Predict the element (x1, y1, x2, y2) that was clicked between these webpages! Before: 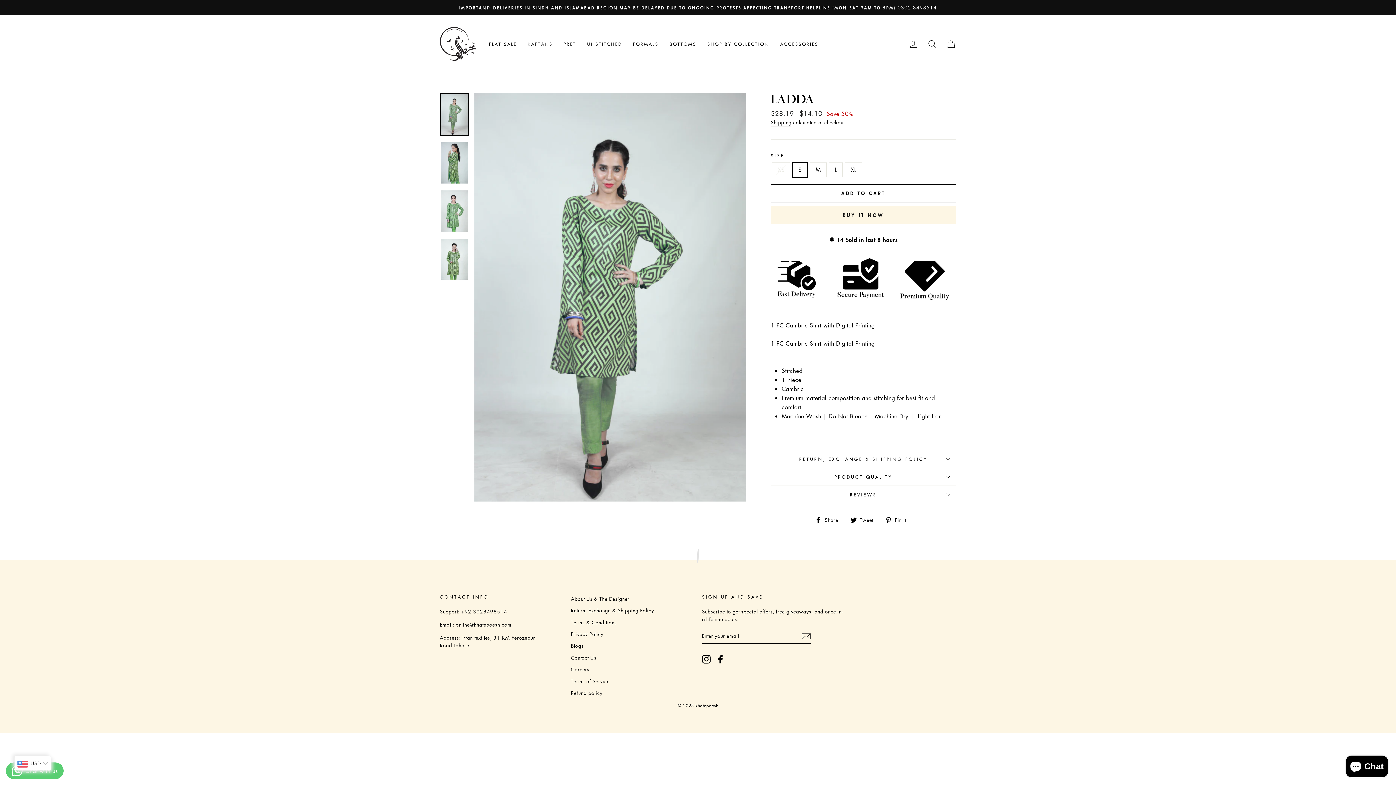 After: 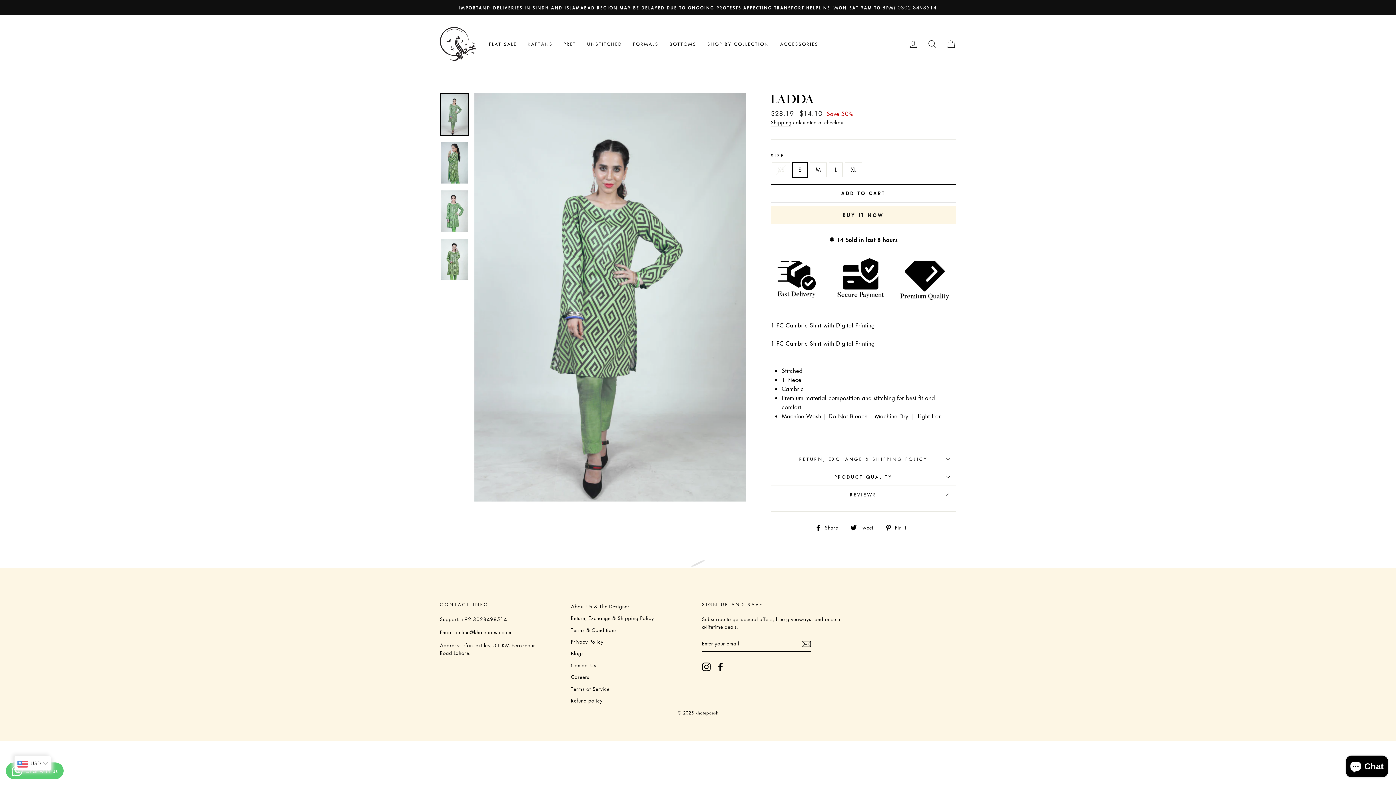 Action: label: REVIEWS bbox: (770, 485, 956, 503)